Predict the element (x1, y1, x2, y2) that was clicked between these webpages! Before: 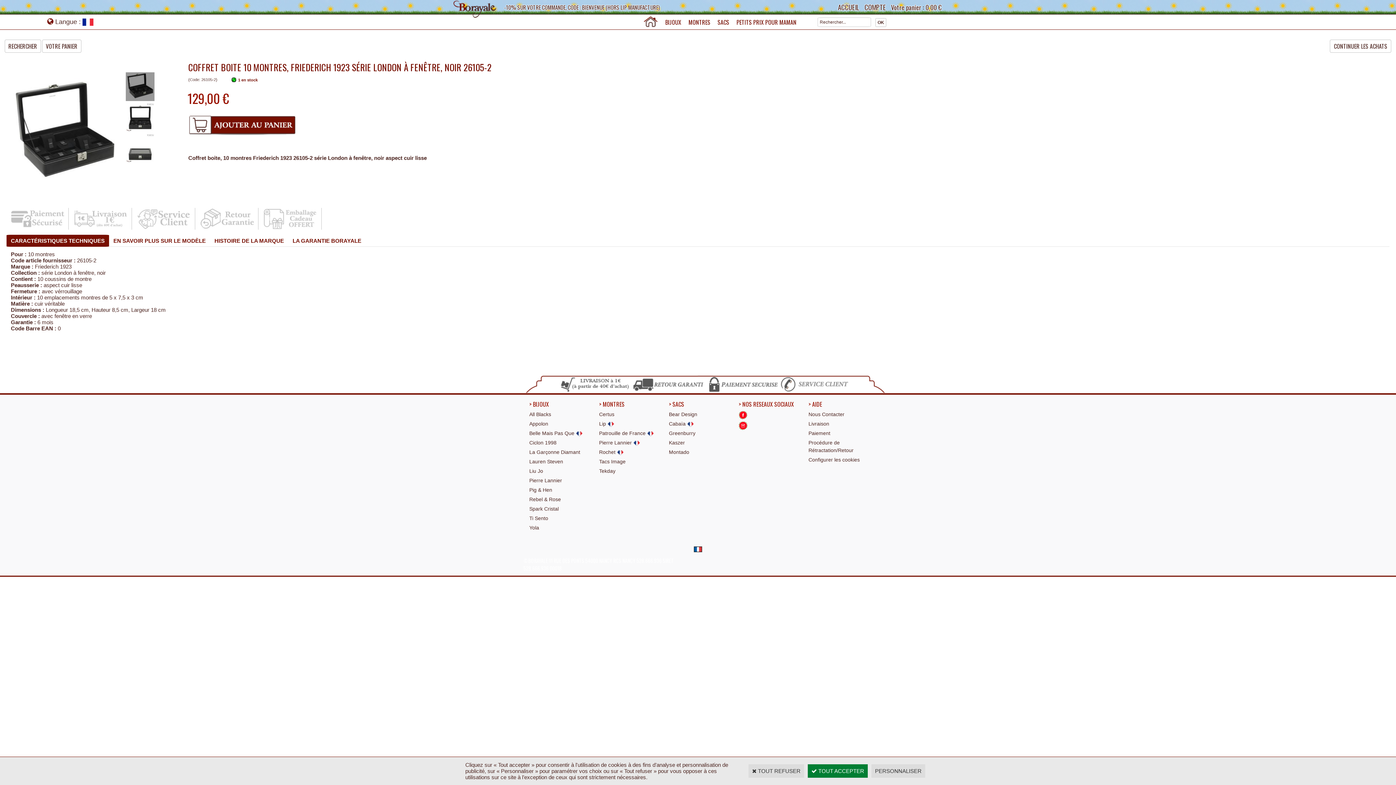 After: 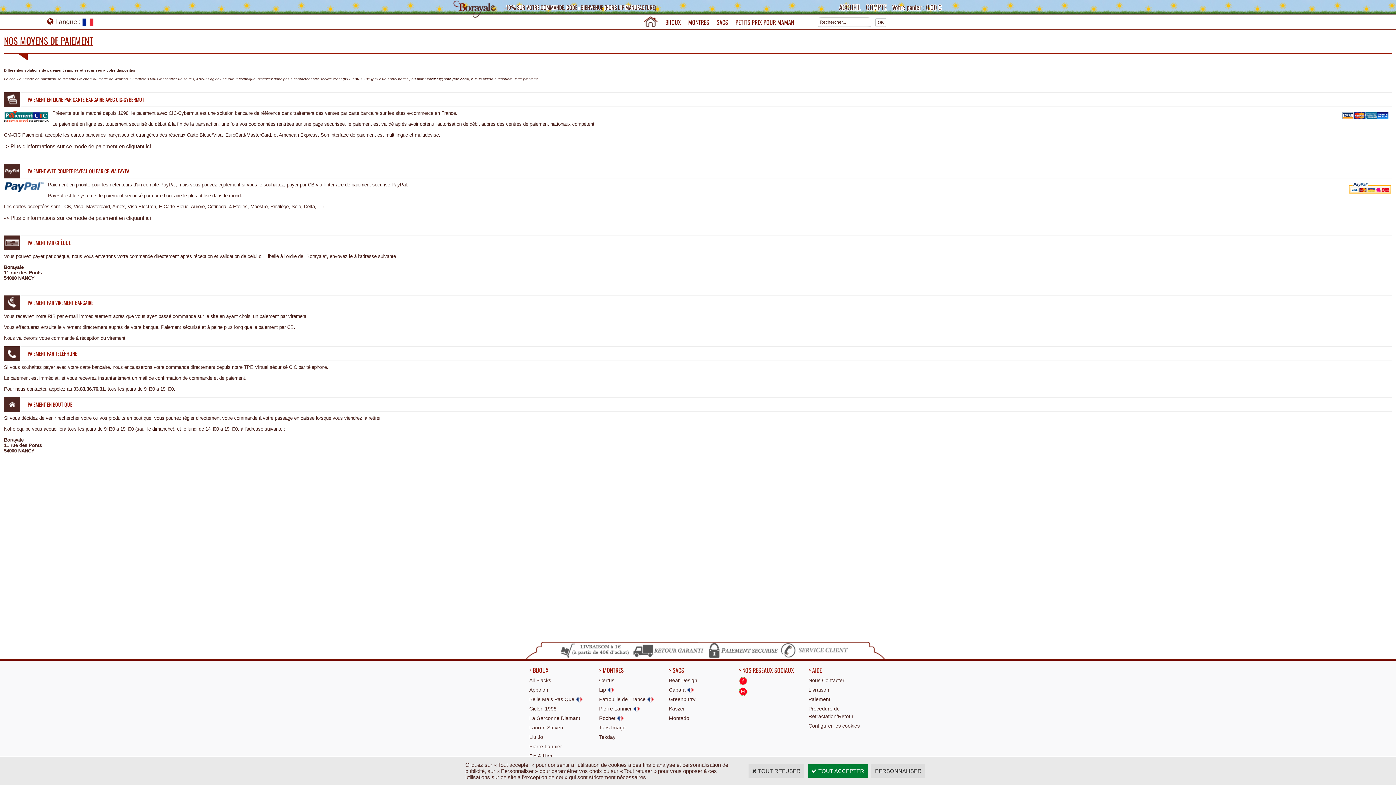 Action: label: Paiement bbox: (808, 430, 830, 436)